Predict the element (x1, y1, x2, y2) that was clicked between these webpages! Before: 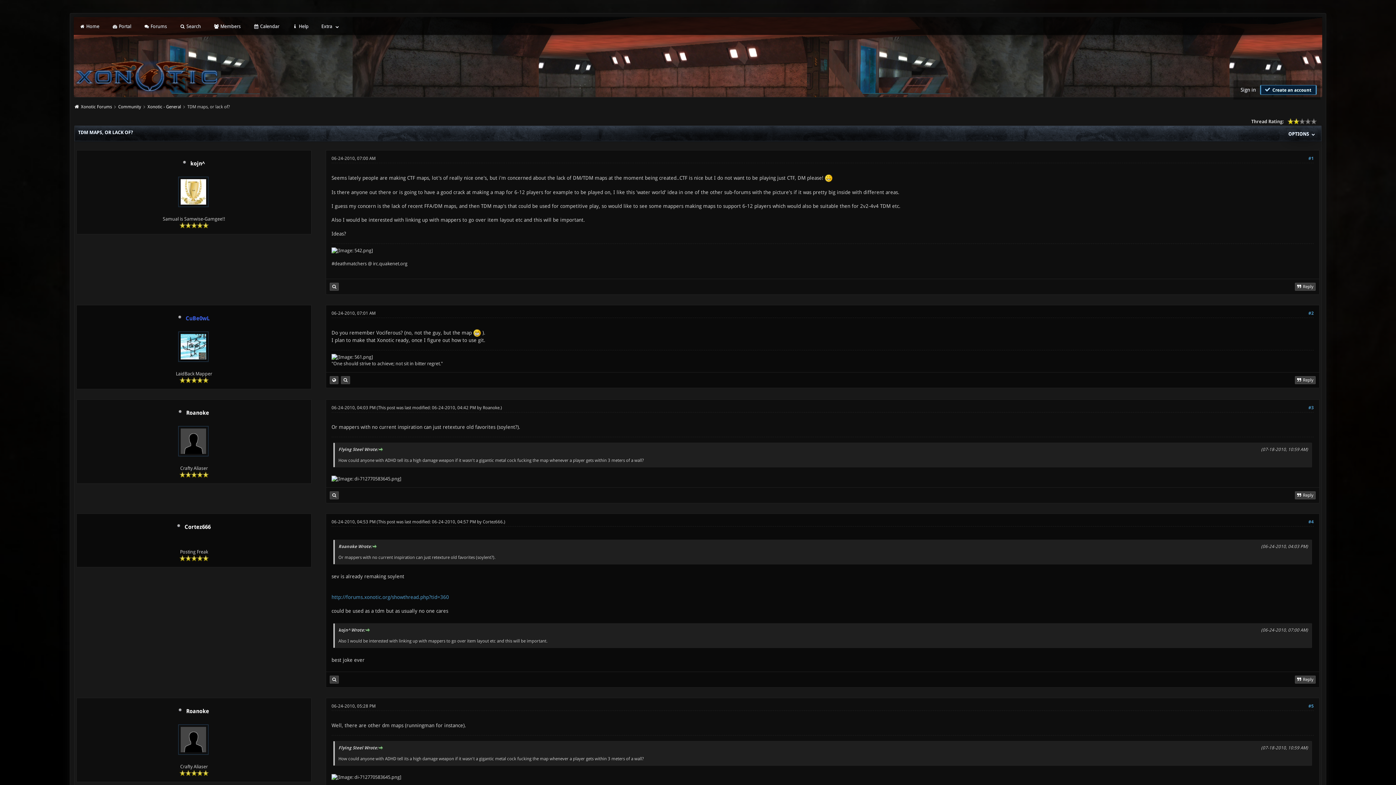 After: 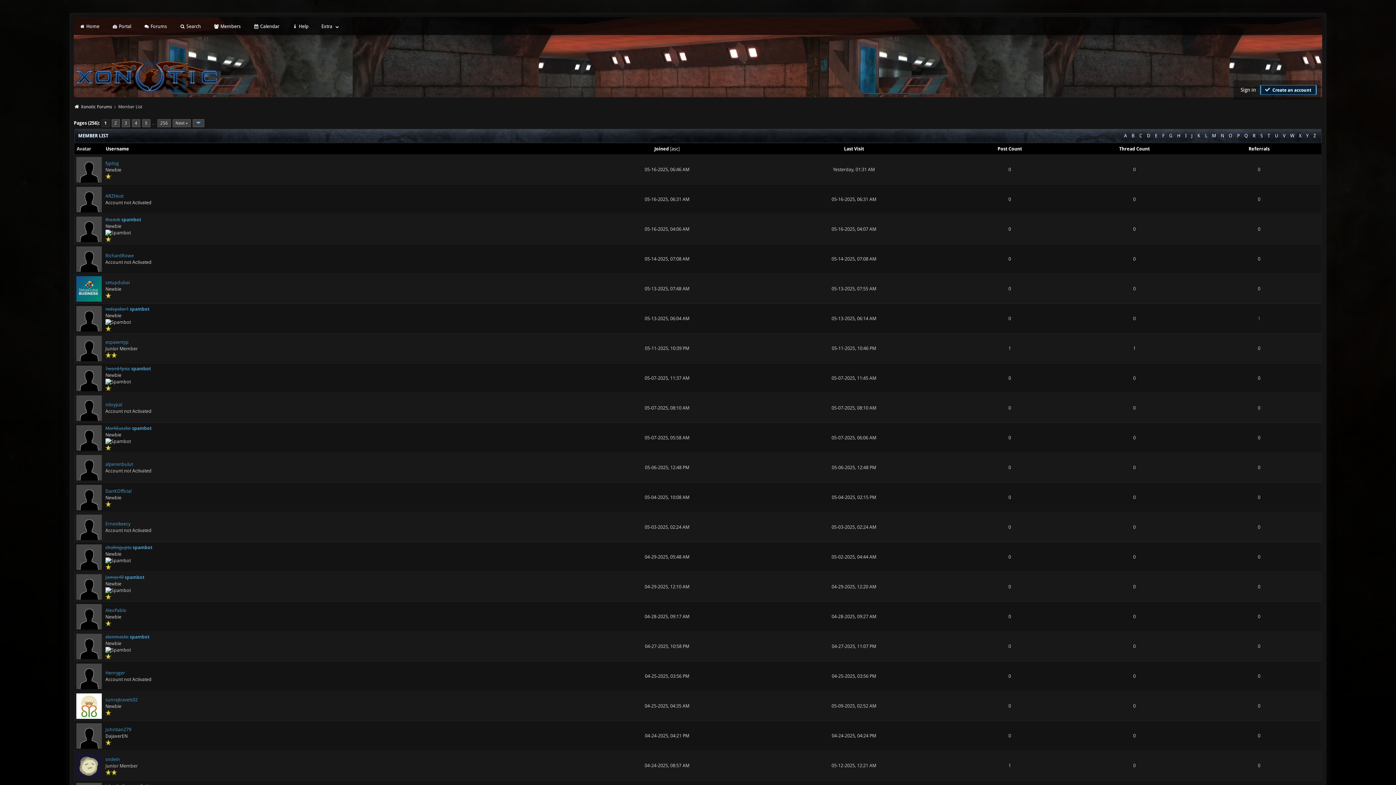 Action: label:  Members bbox: (212, 22, 242, 30)